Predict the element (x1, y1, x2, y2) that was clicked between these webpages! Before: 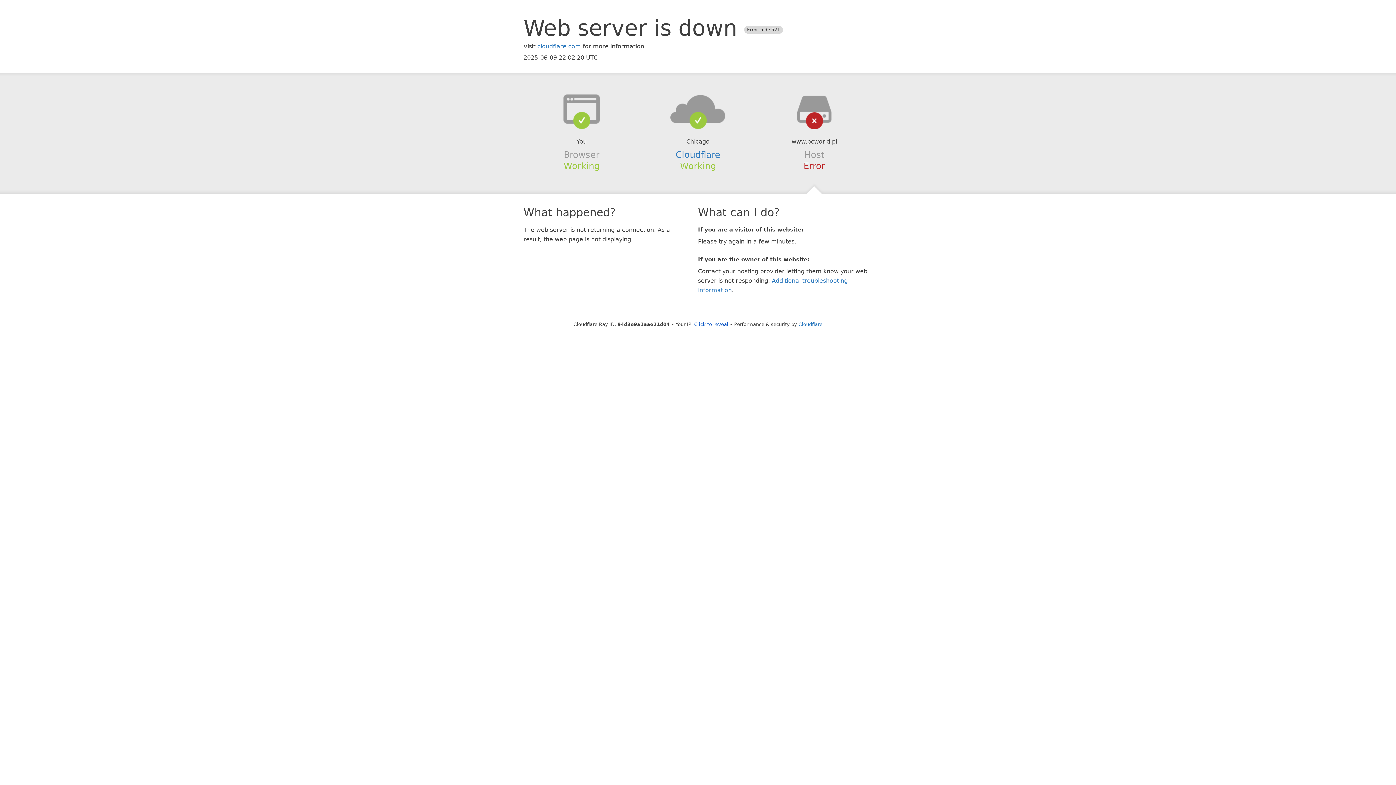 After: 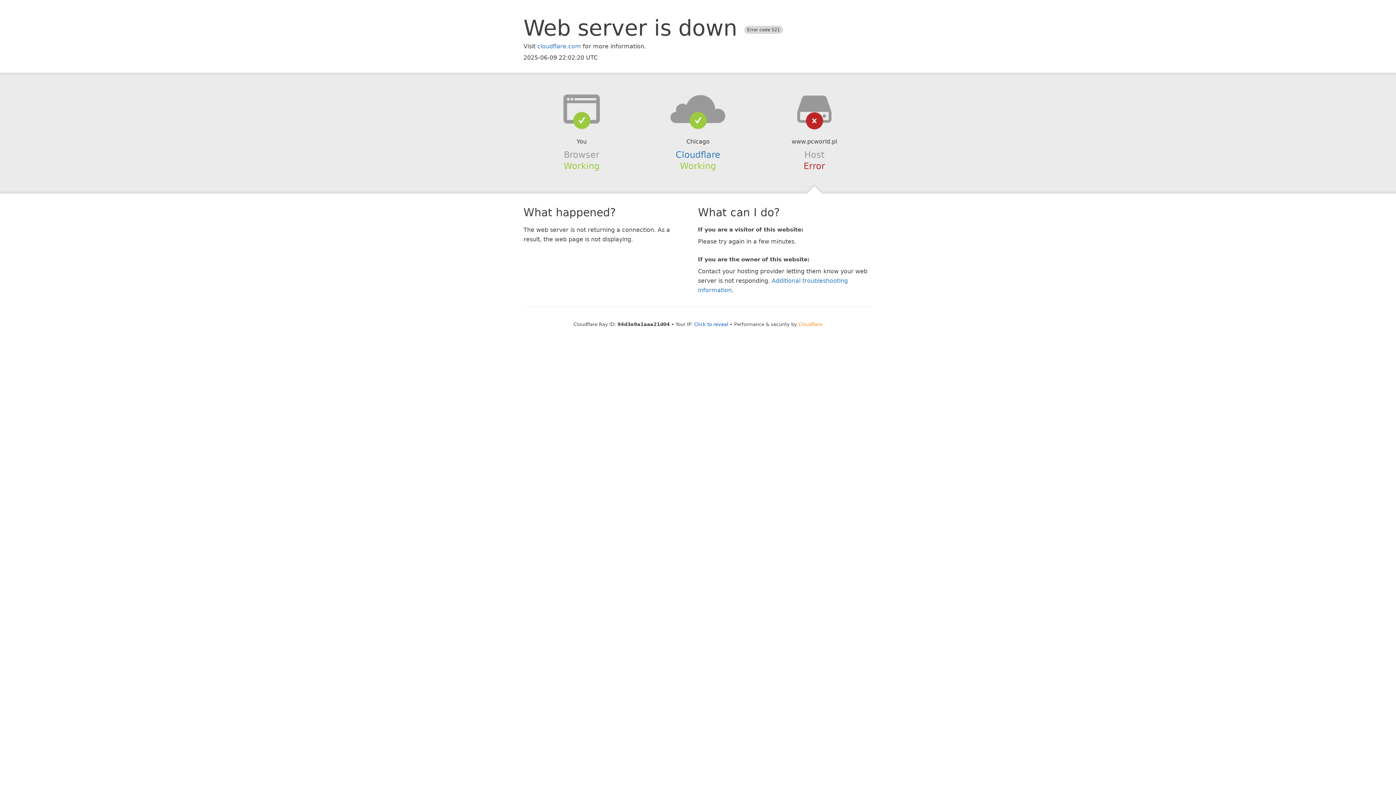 Action: bbox: (798, 321, 822, 327) label: Cloudflare